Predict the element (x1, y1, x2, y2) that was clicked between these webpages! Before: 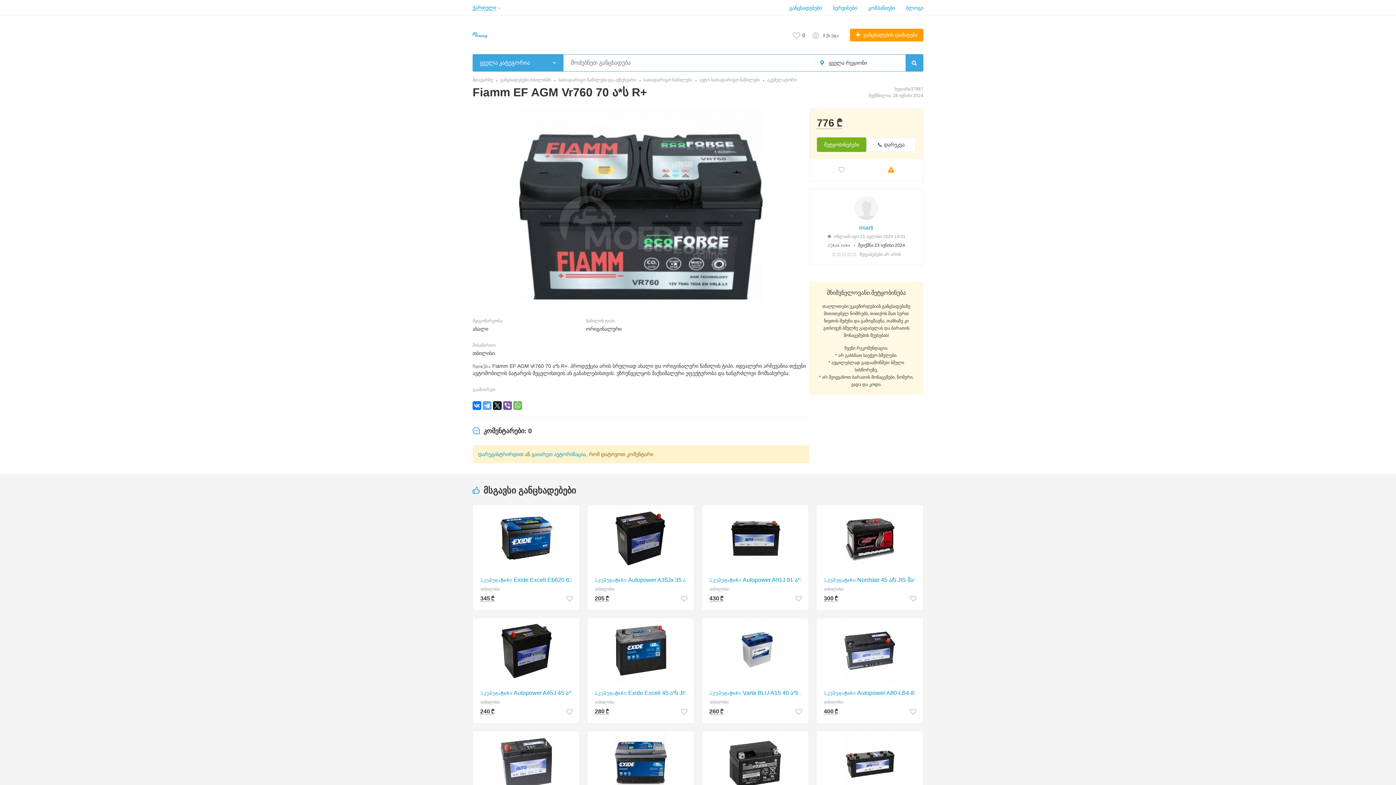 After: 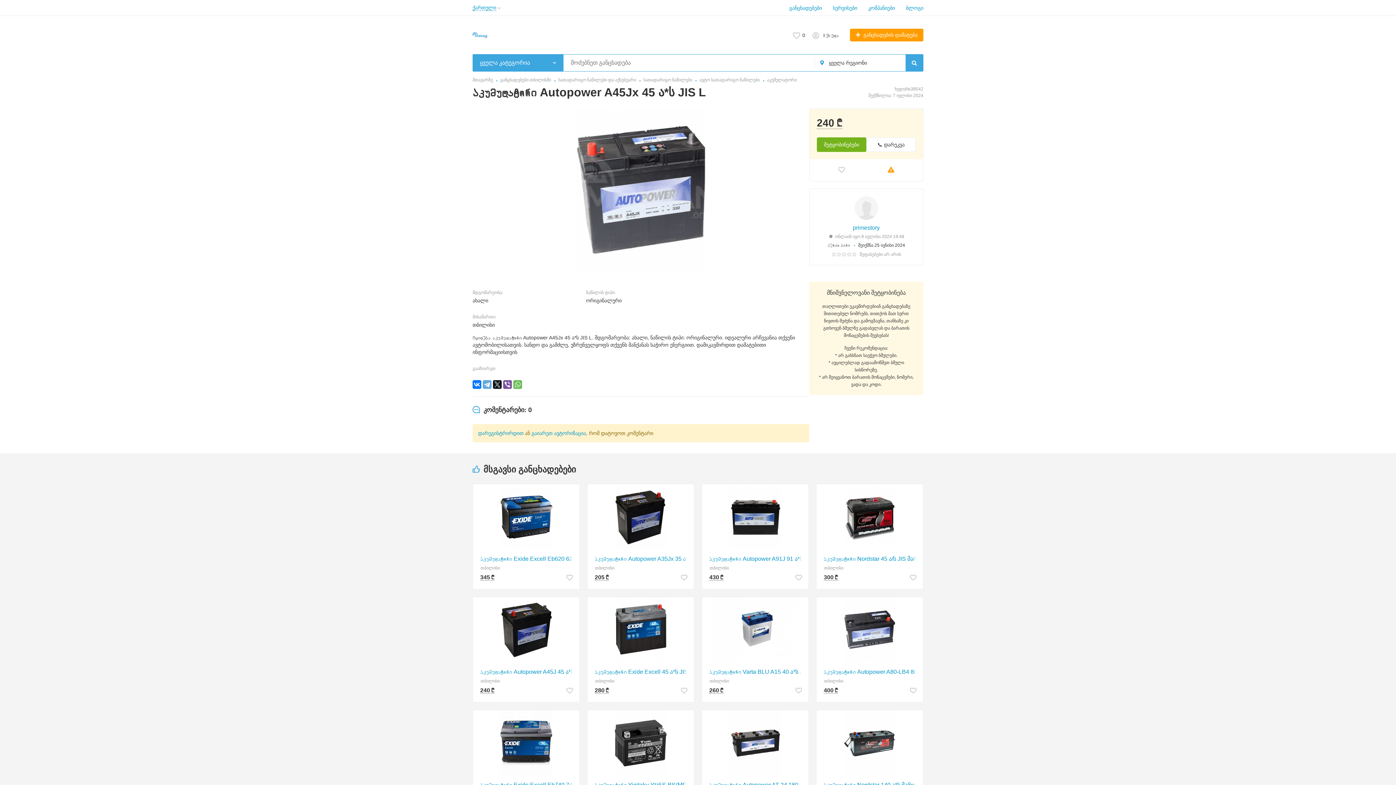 Action: bbox: (473, 731, 579, 797)